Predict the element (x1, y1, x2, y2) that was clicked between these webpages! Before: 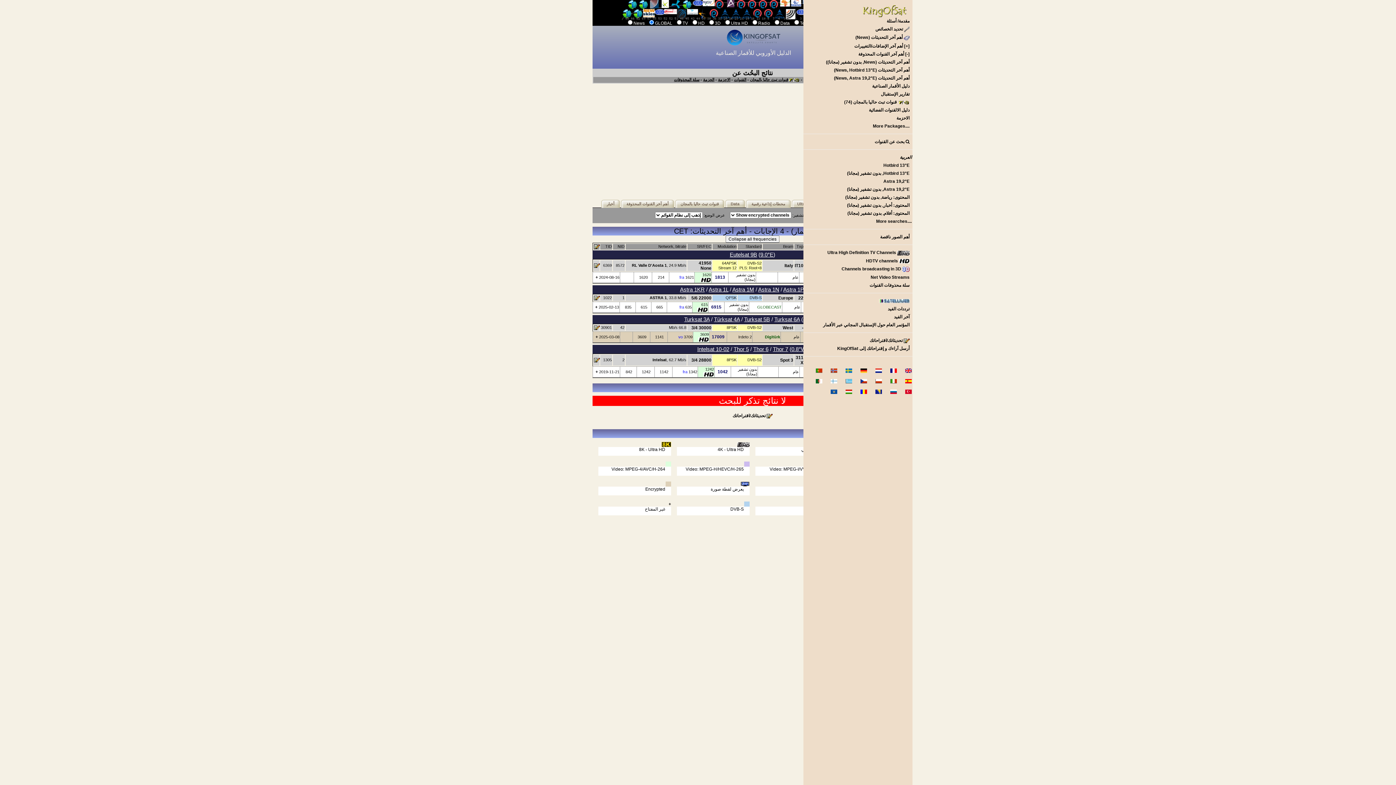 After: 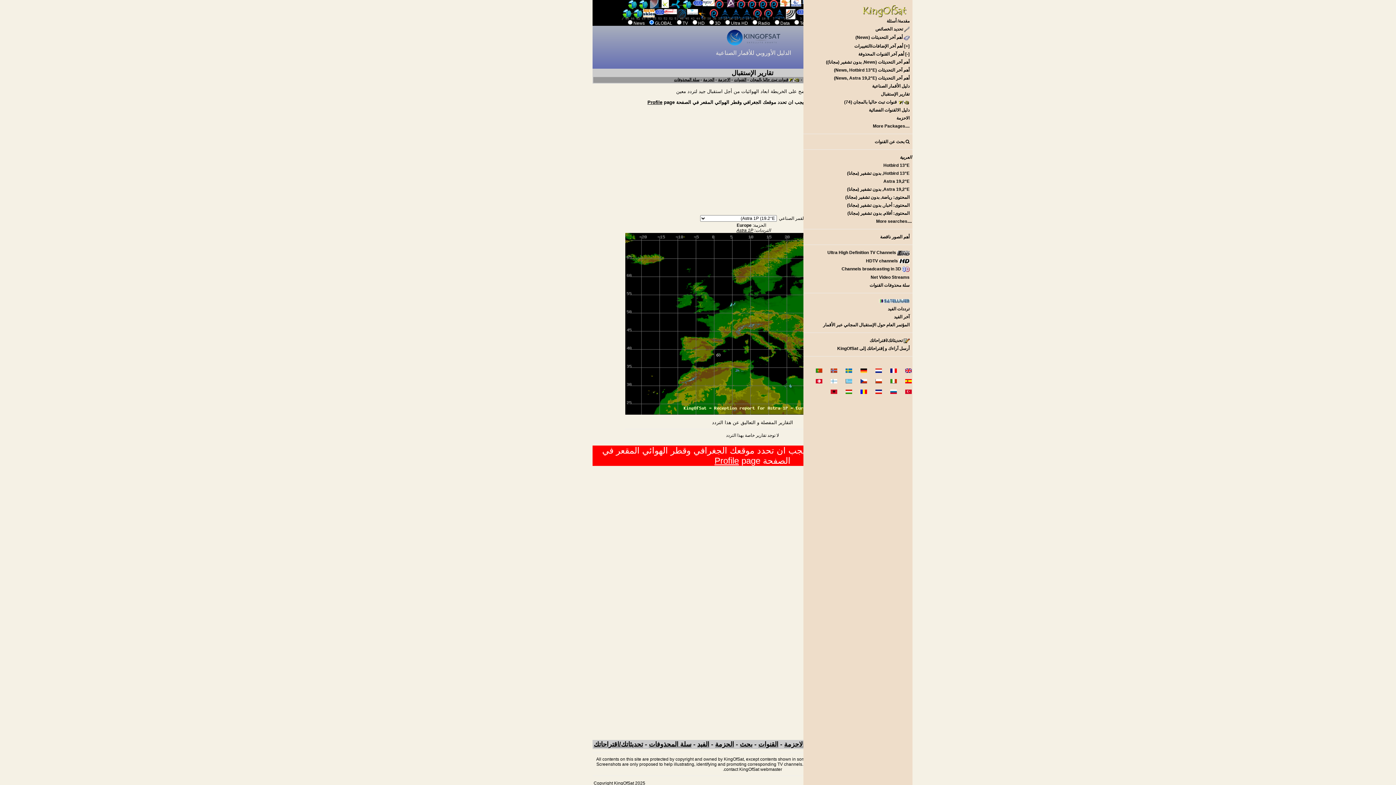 Action: bbox: (778, 295, 793, 300) label: Europe